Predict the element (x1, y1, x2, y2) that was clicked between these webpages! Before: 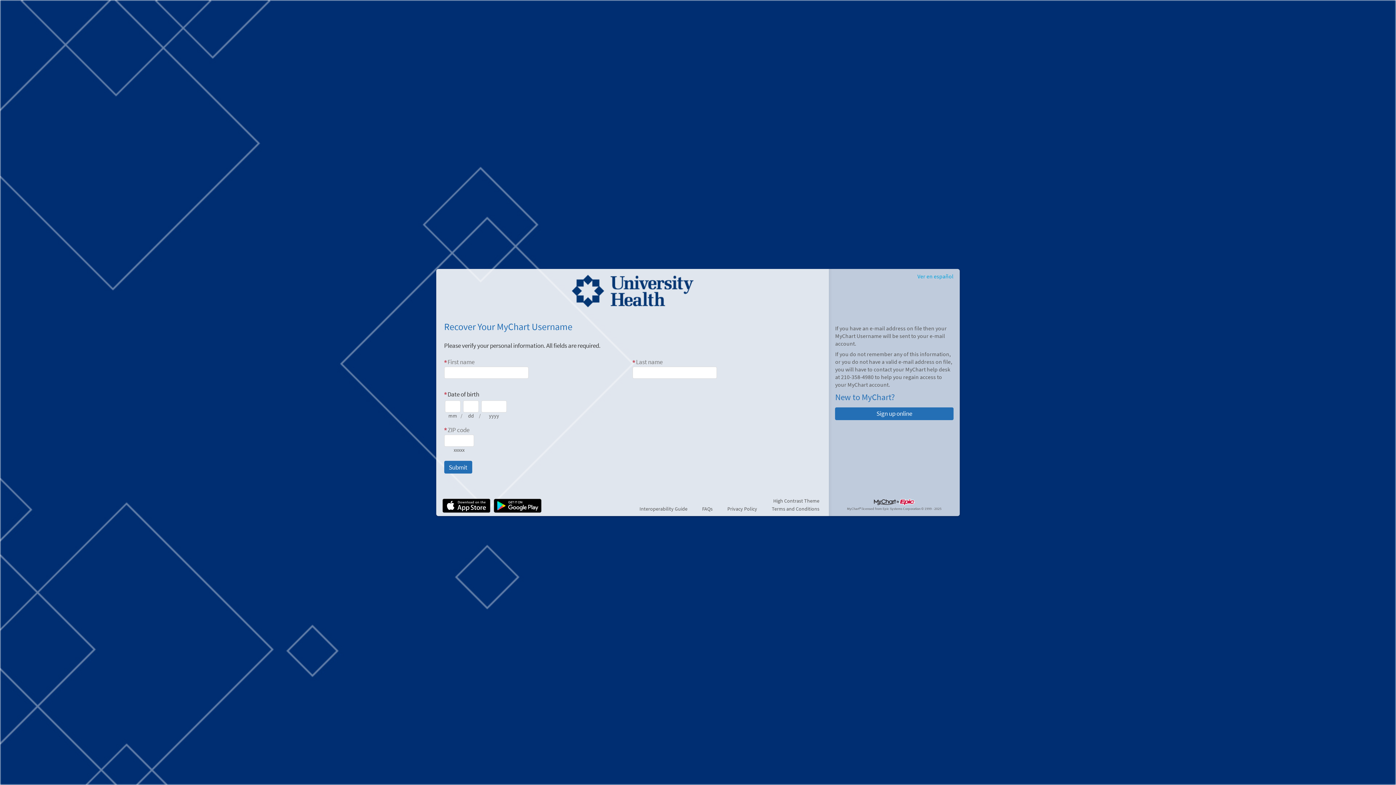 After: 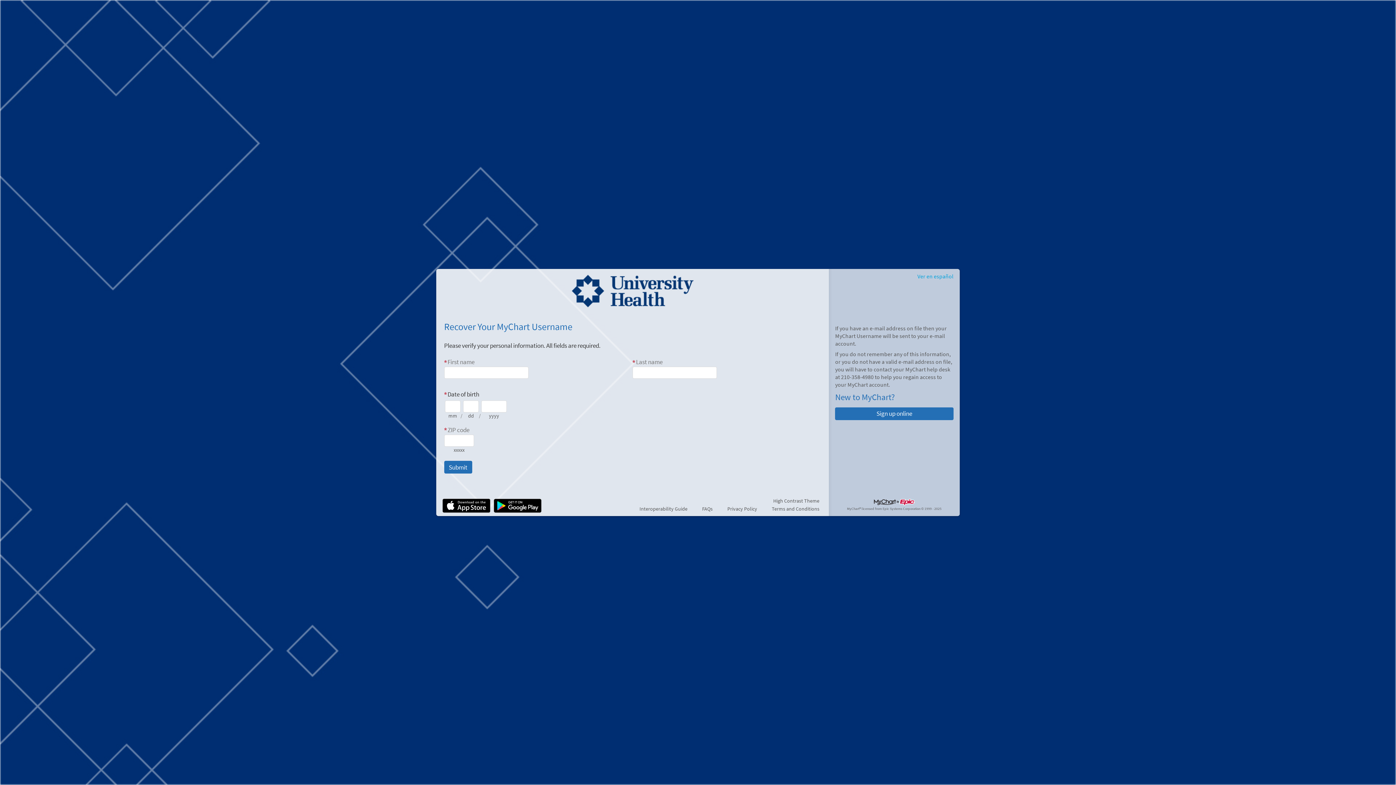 Action: bbox: (442, 499, 490, 513)